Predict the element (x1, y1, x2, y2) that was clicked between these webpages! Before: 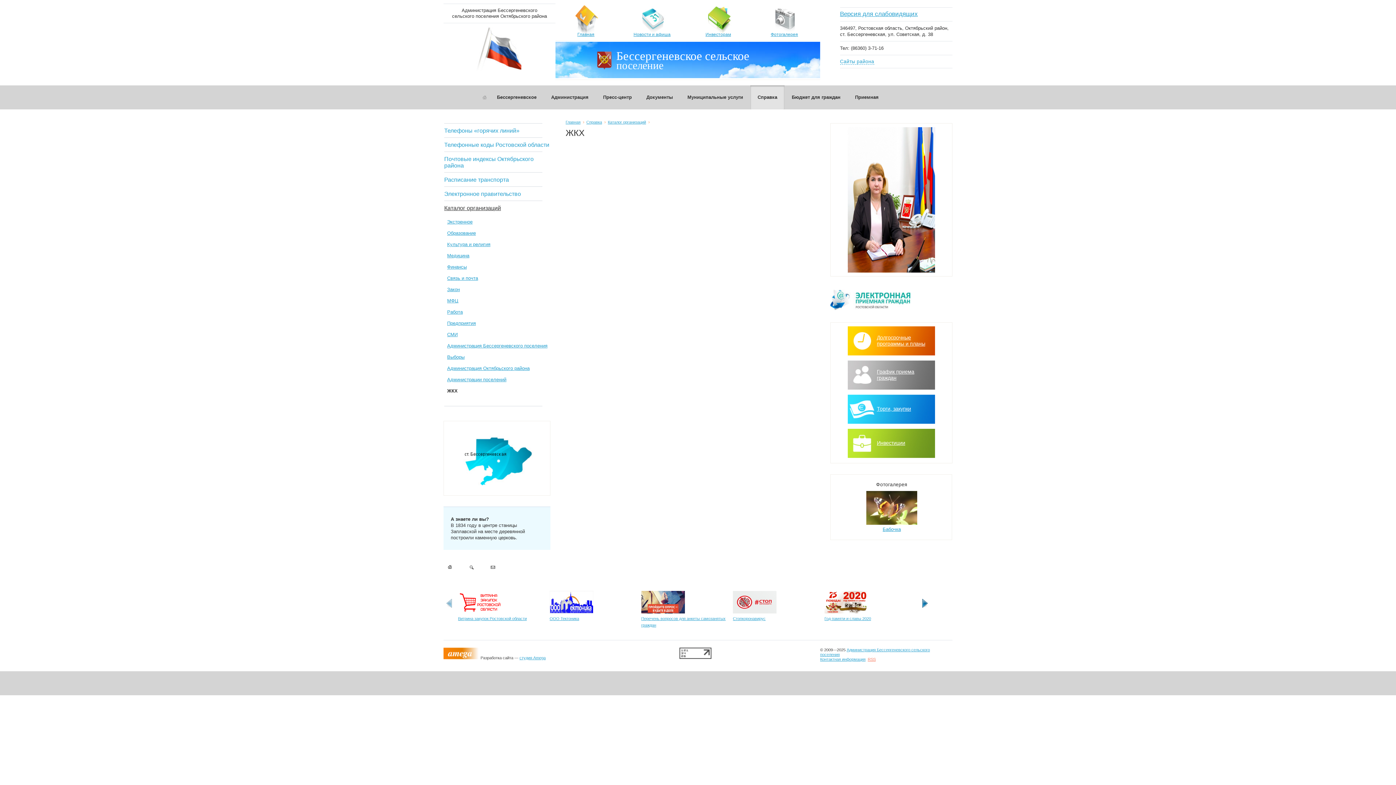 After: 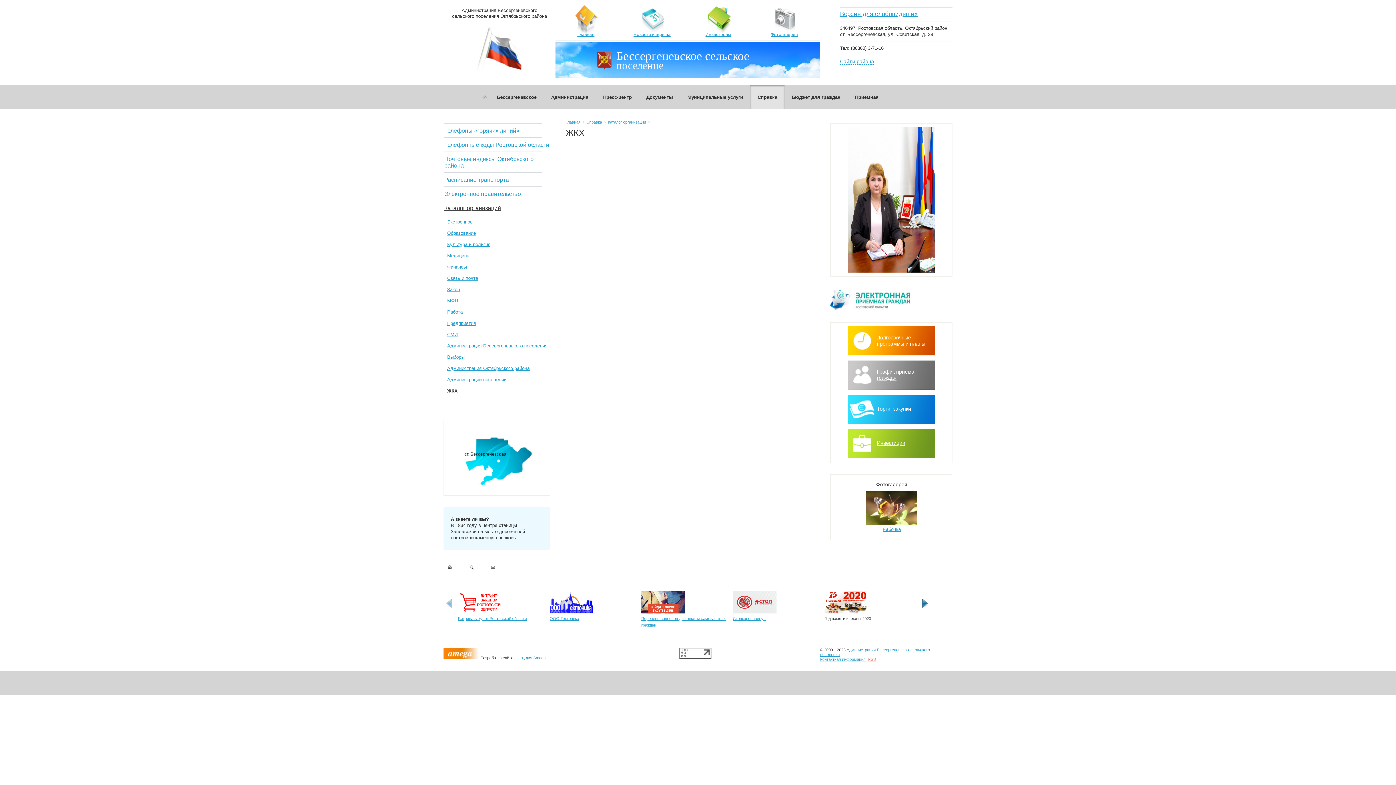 Action: label: Год памяти и славы 2020 bbox: (824, 616, 871, 621)